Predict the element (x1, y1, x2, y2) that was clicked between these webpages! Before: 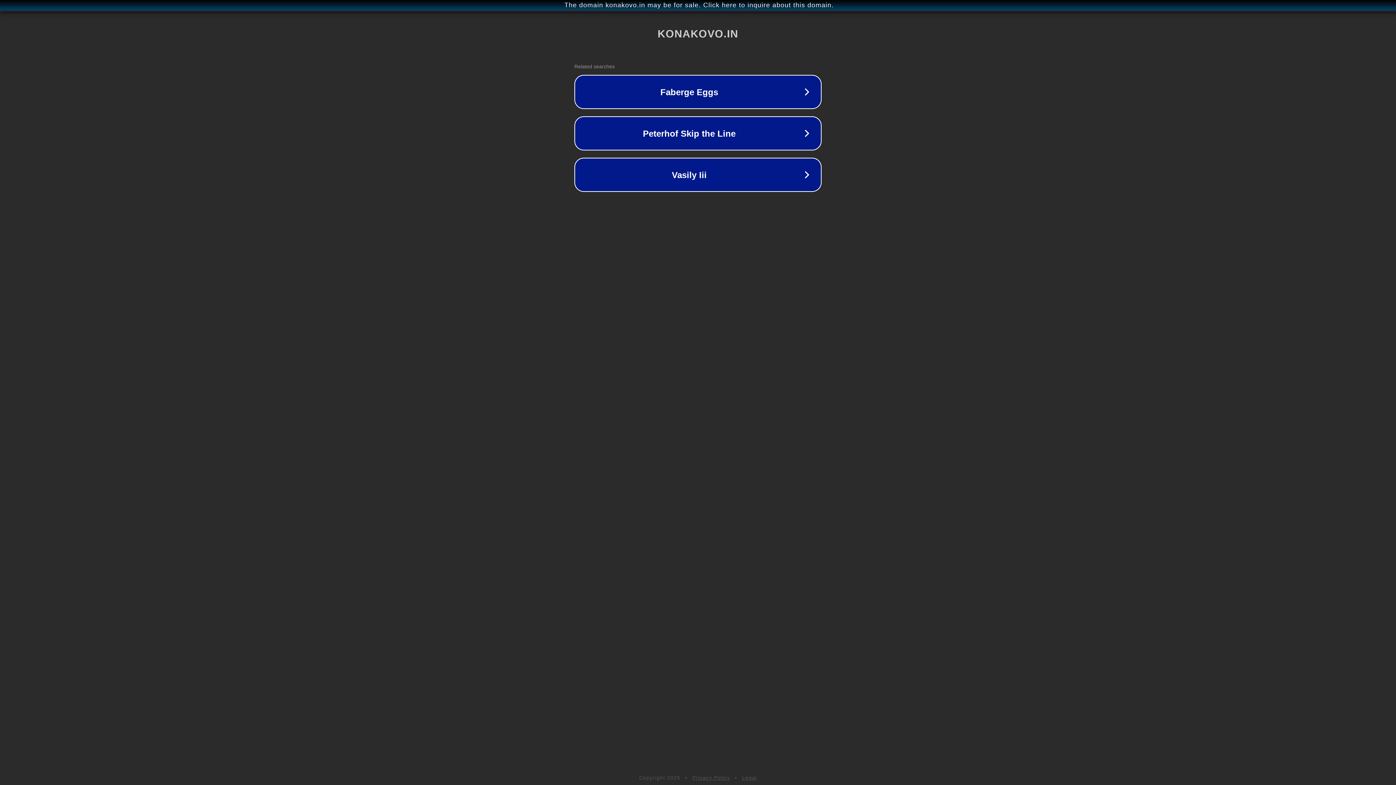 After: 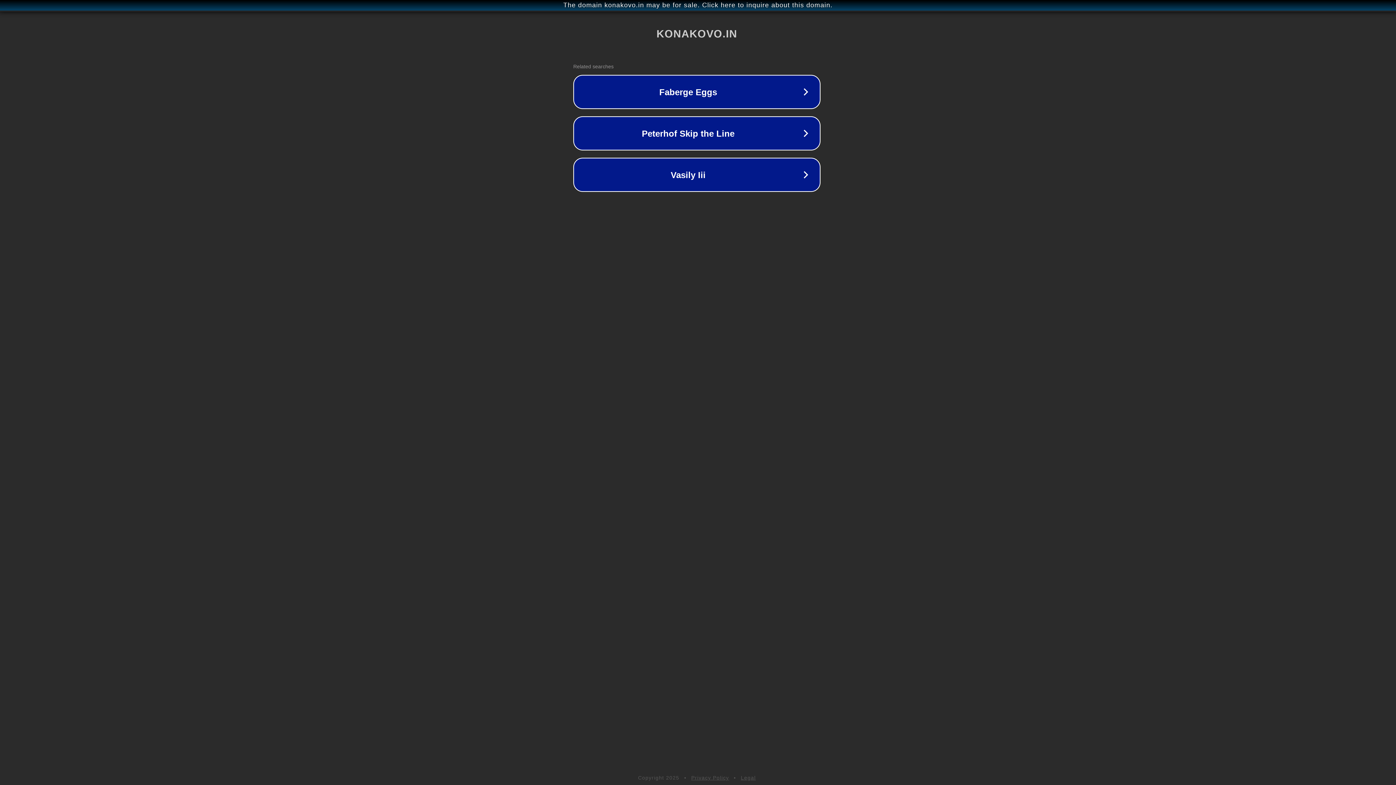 Action: label: The domain konakovo.in may be for sale. Click here to inquire about this domain. bbox: (1, 1, 1397, 9)